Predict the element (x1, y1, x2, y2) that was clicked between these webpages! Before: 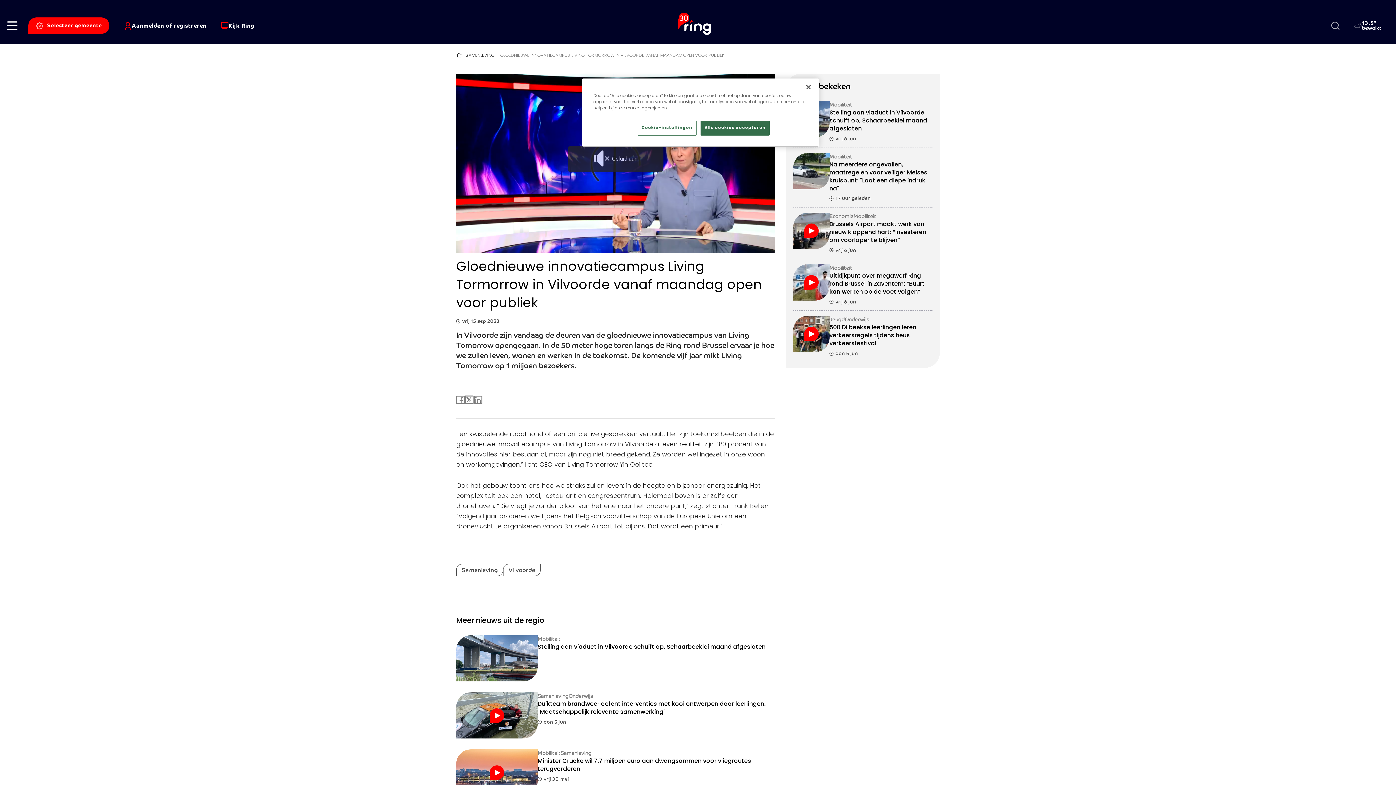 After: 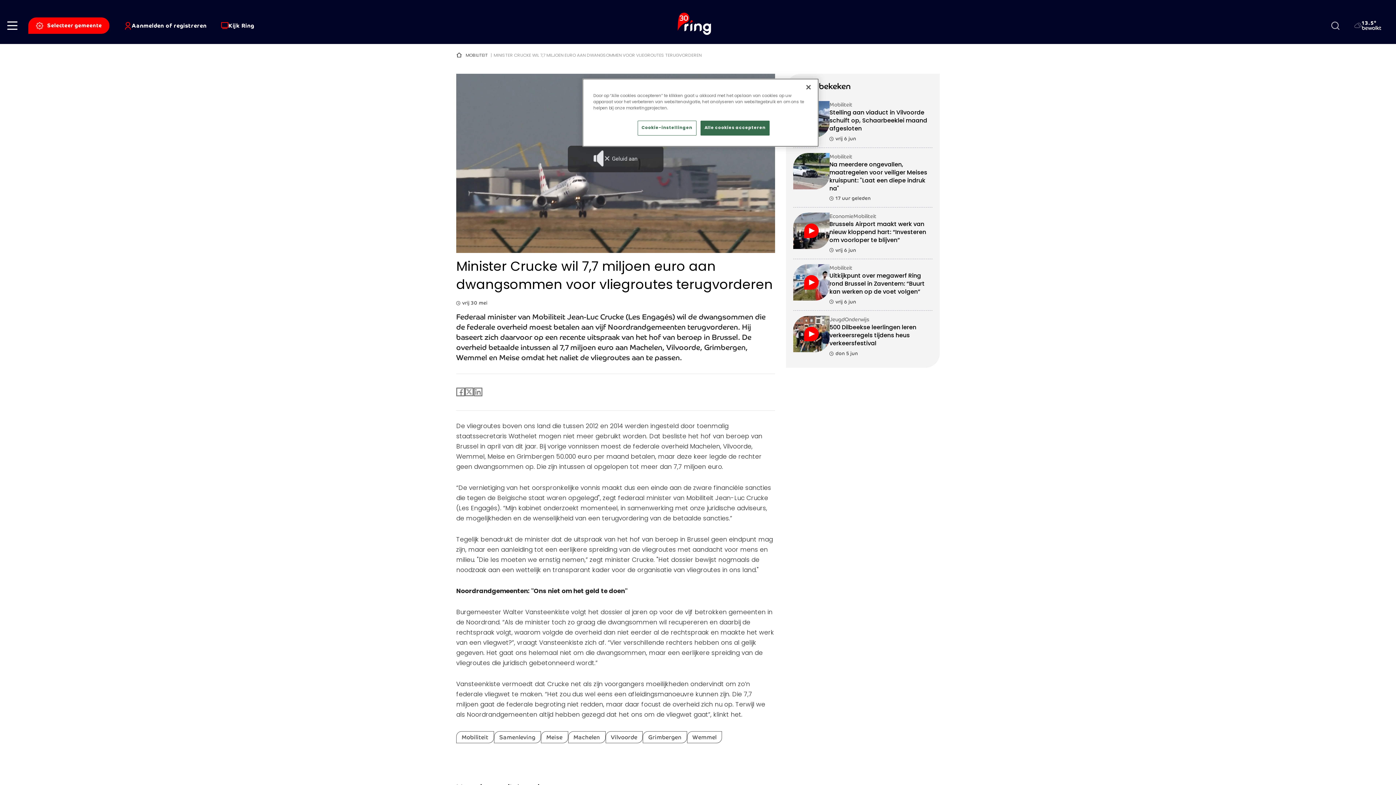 Action: label: Mobiliteit
Samenleving
Minister Crucke wil 7,7 miljoen euro aan dwangsommen voor vliegroutes terugvorderen
vrij 30 mei bbox: (456, 749, 775, 796)